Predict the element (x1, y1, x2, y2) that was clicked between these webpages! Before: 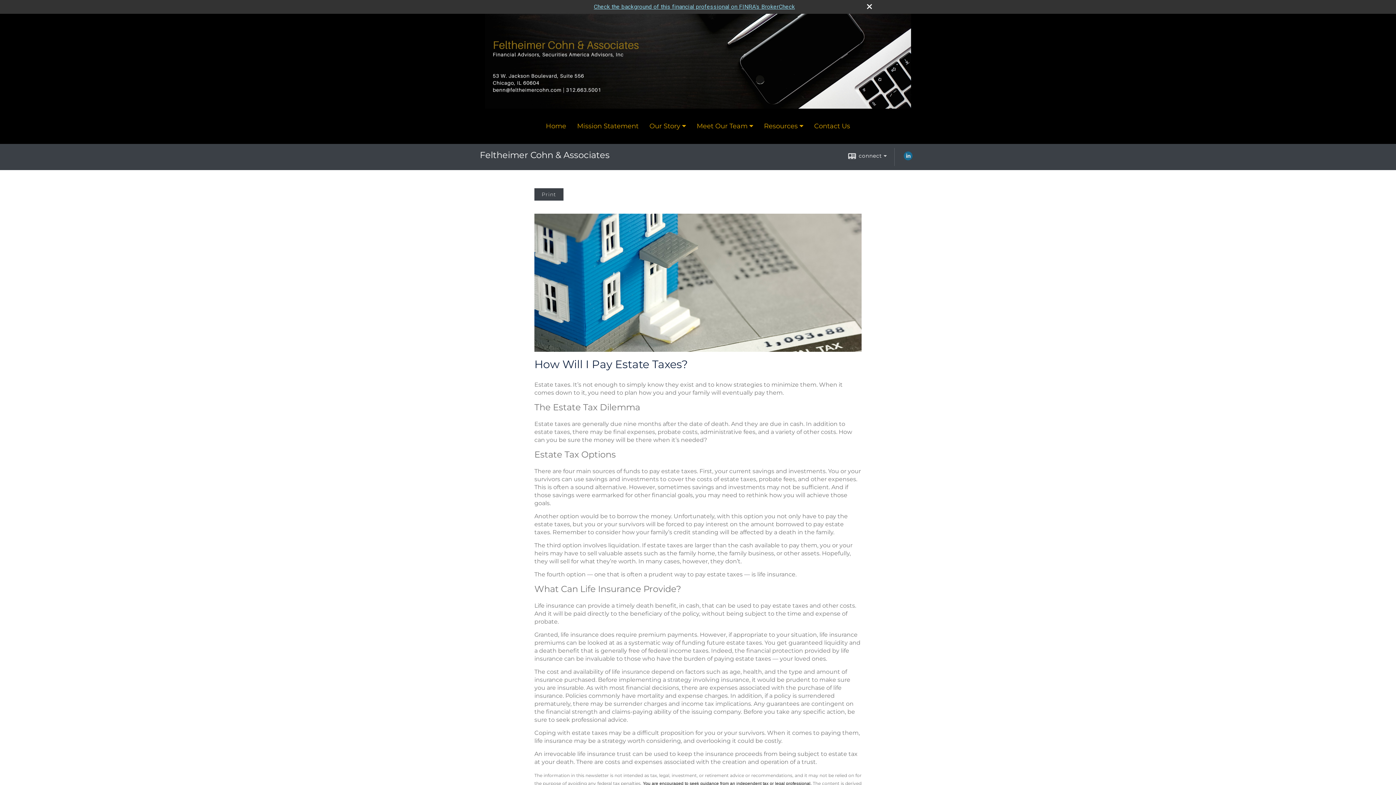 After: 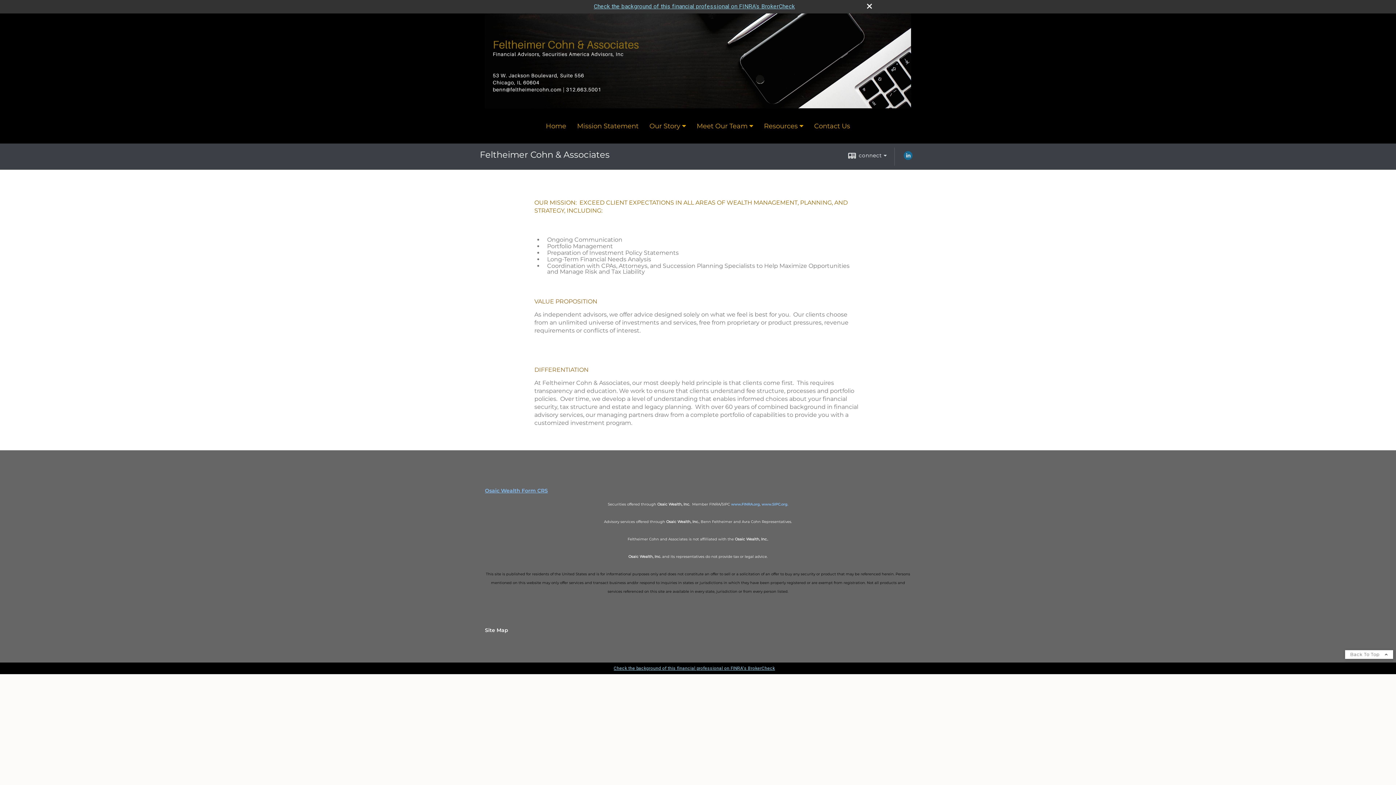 Action: bbox: (571, 118, 644, 134) label: Mission Statement